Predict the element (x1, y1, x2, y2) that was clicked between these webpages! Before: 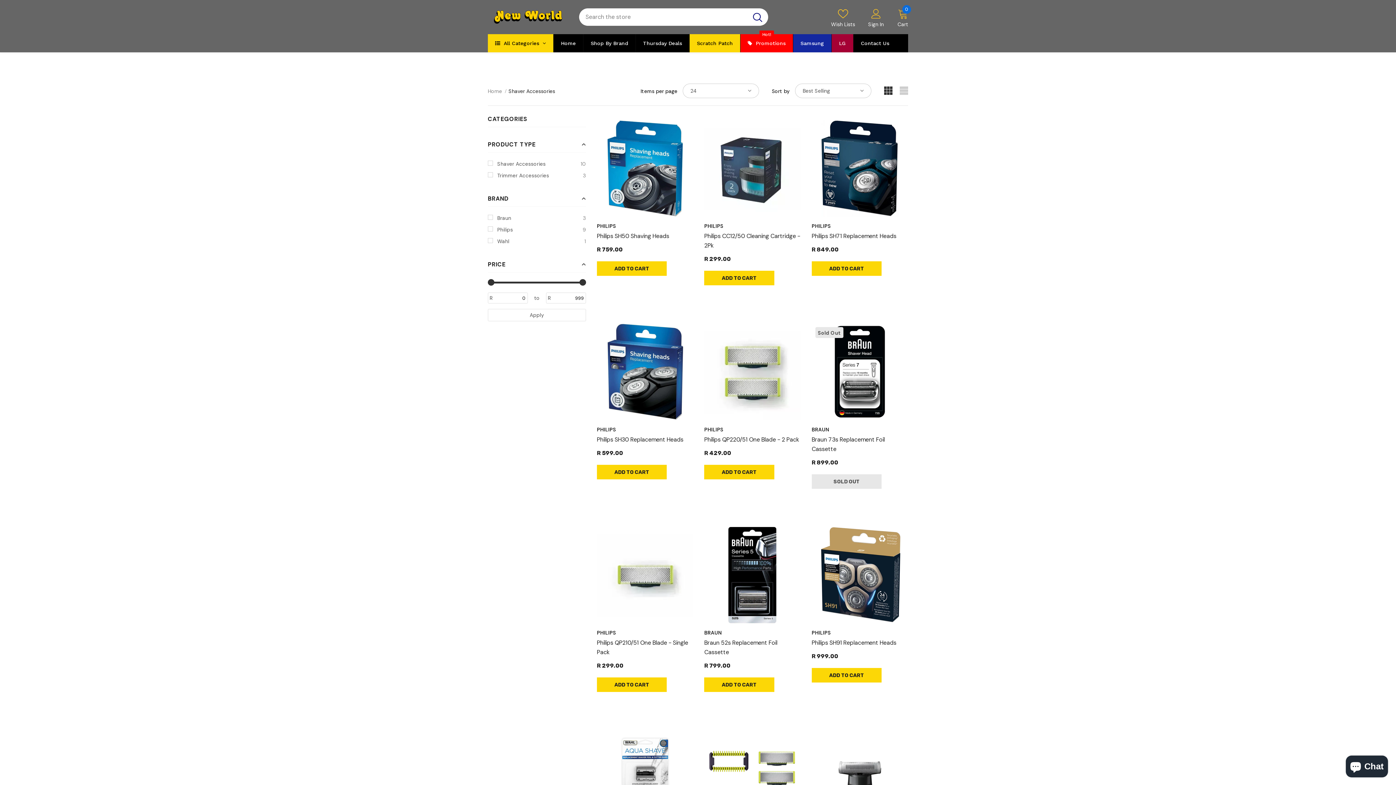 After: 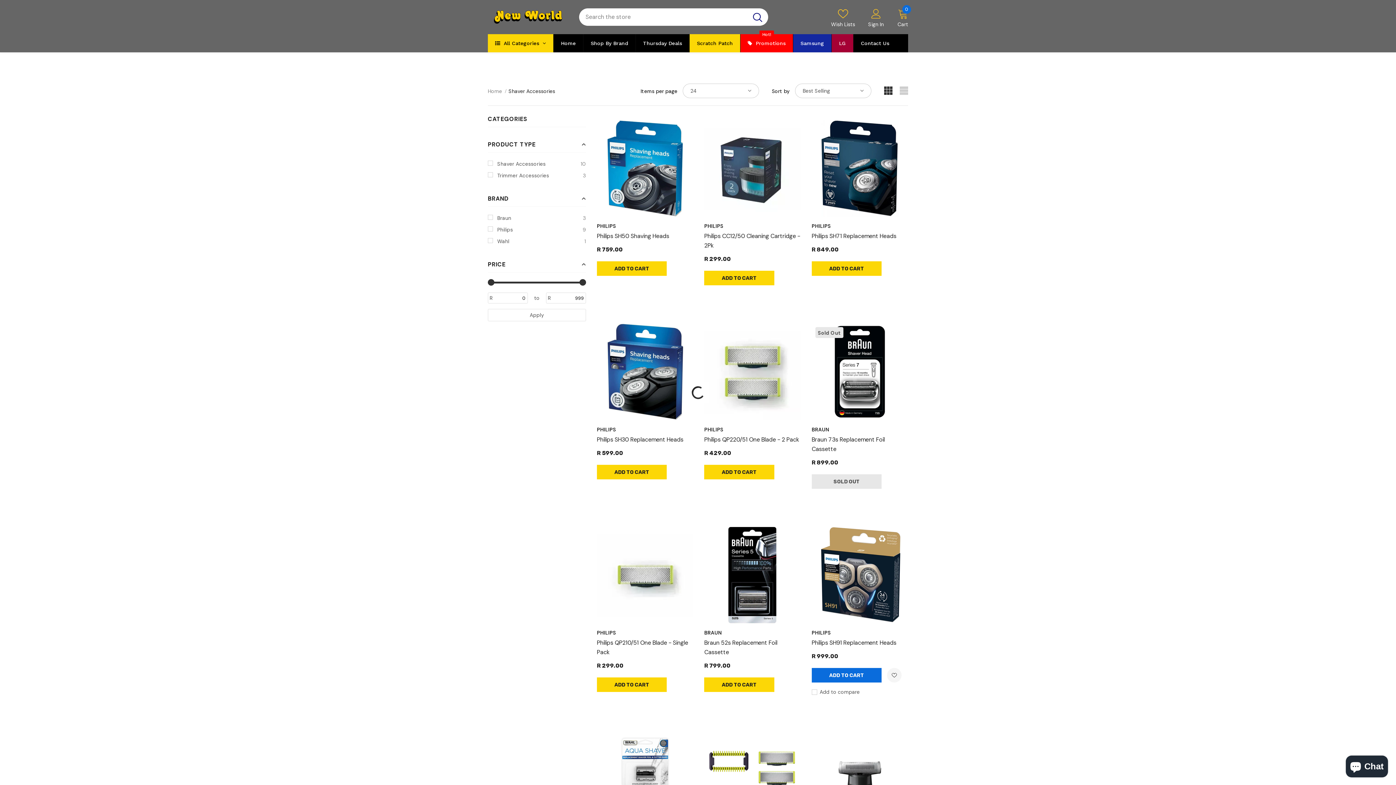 Action: label: ADD TO CART bbox: (811, 668, 881, 682)